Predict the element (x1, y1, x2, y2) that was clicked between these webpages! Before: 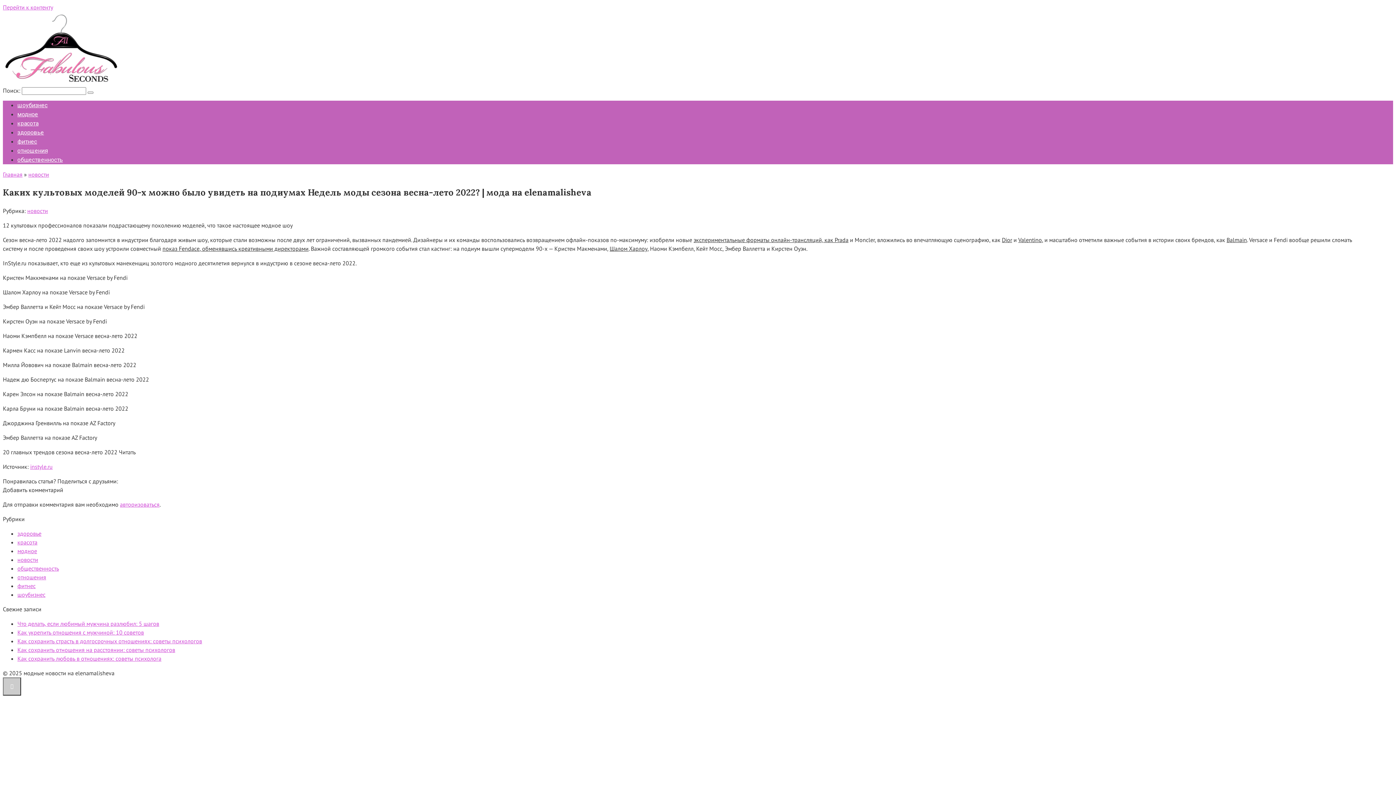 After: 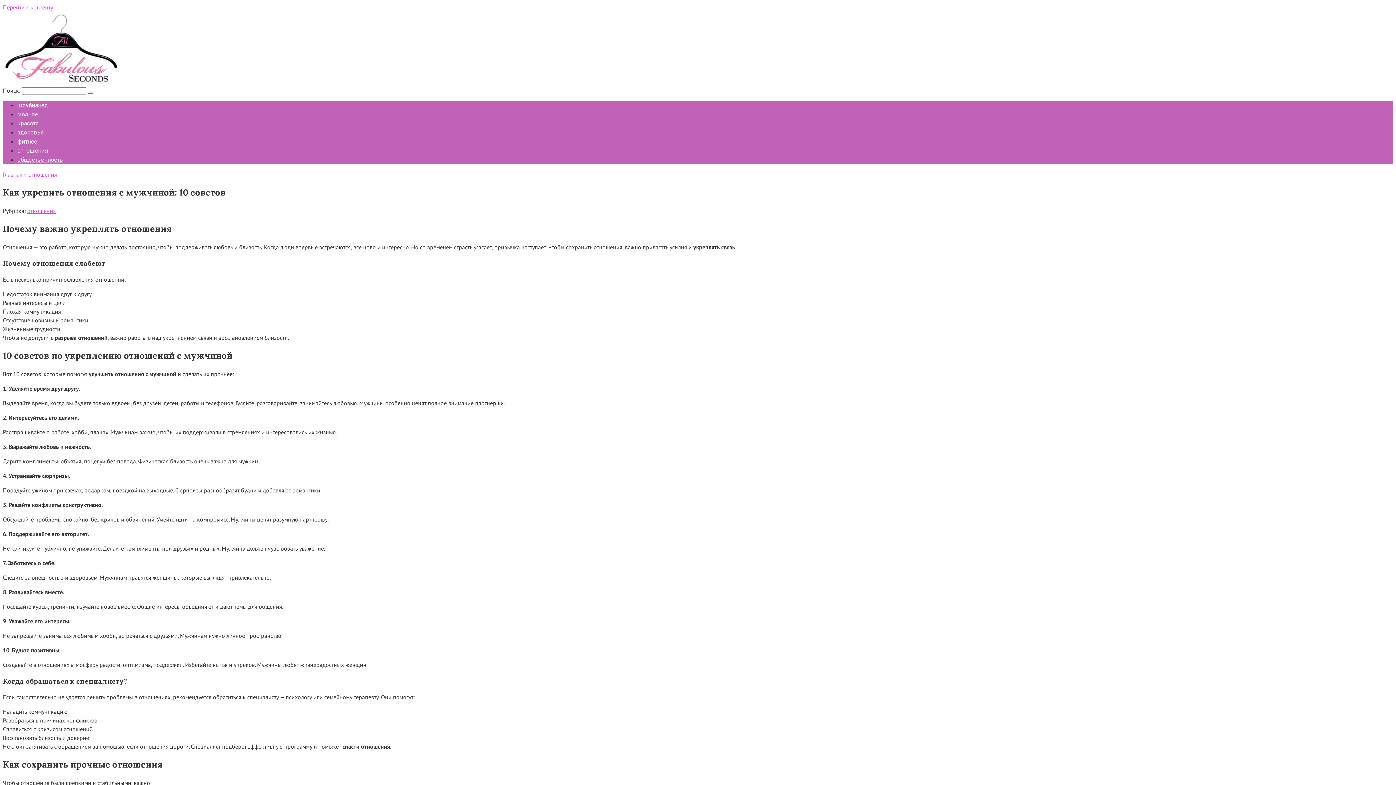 Action: bbox: (17, 629, 144, 636) label: Как укрепить отношения с мужчиной: 10 советов